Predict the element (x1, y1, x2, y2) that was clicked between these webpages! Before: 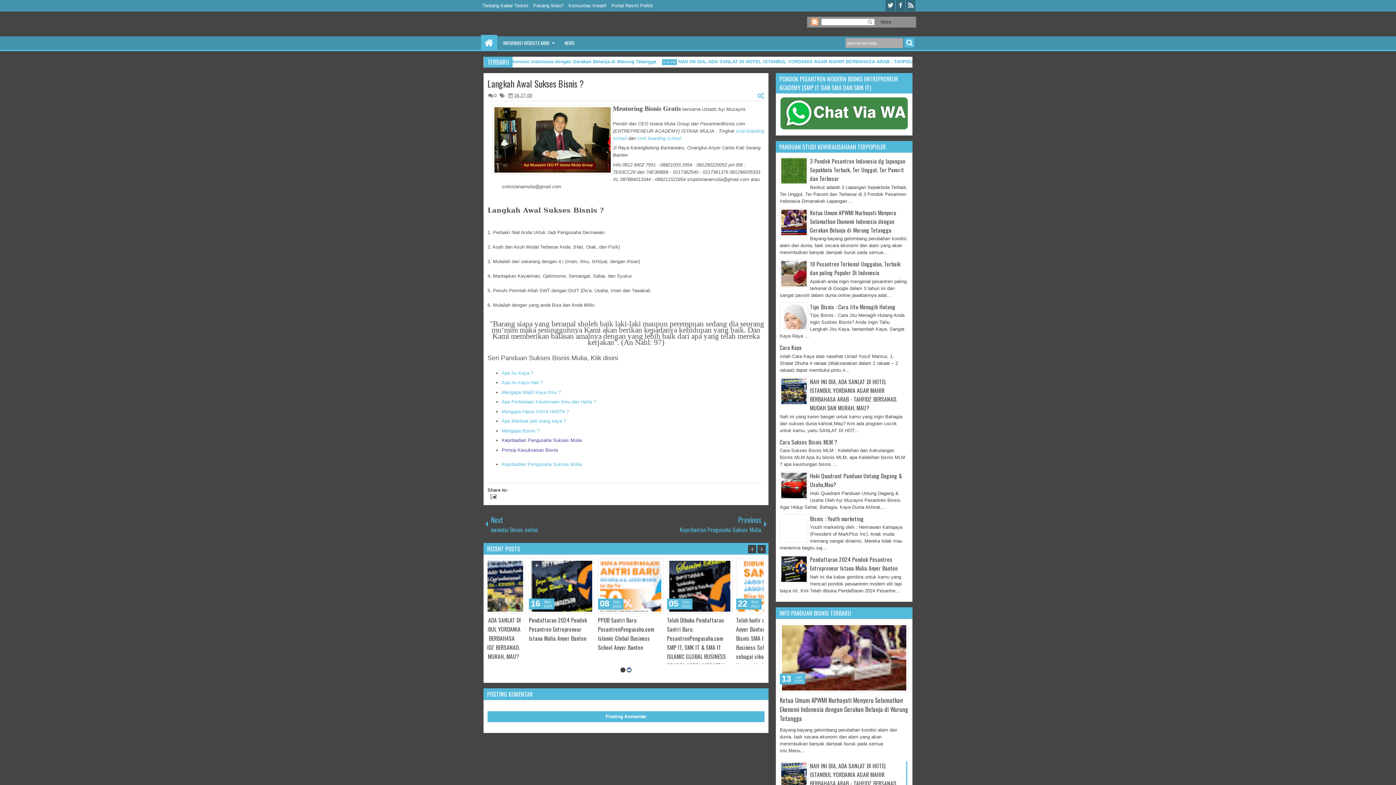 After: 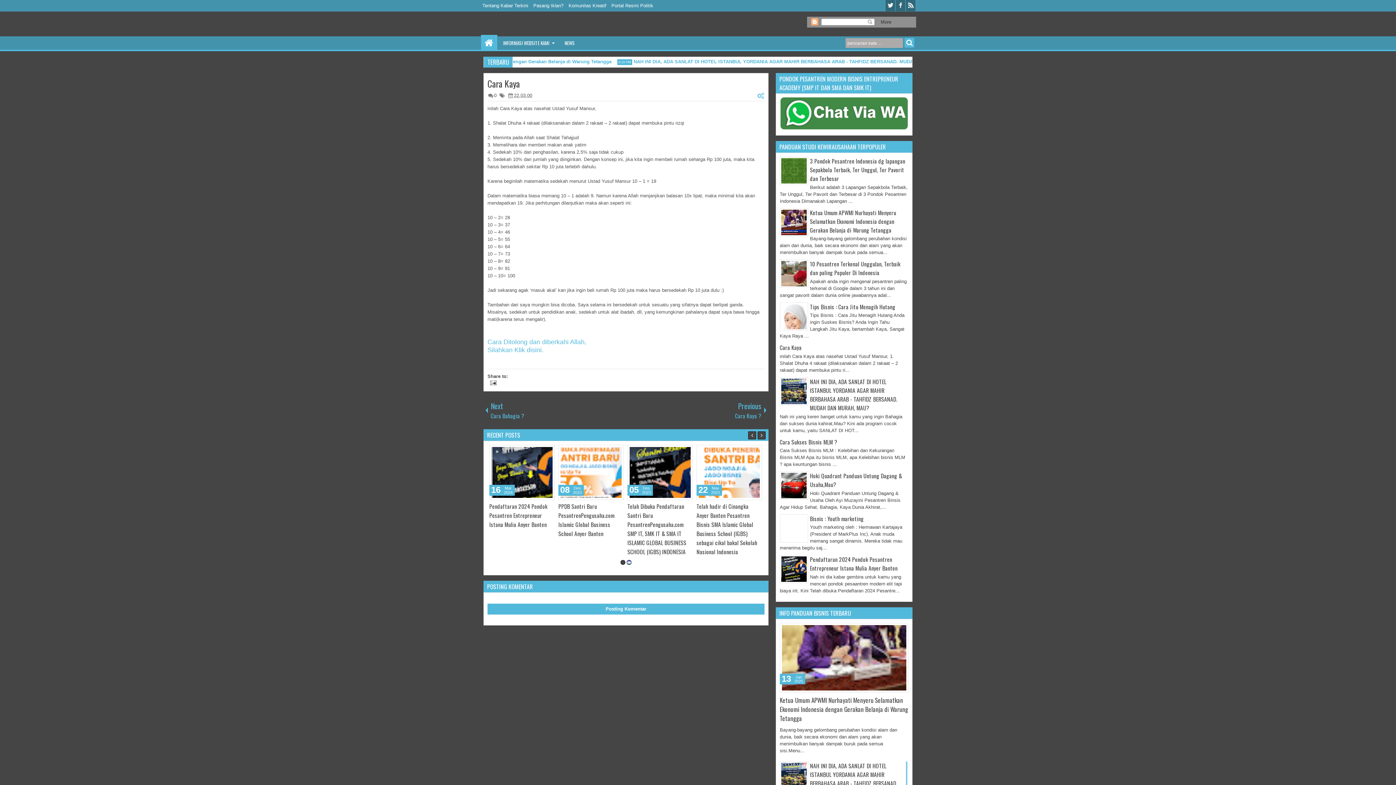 Action: bbox: (780, 343, 801, 352) label: Cara Kaya